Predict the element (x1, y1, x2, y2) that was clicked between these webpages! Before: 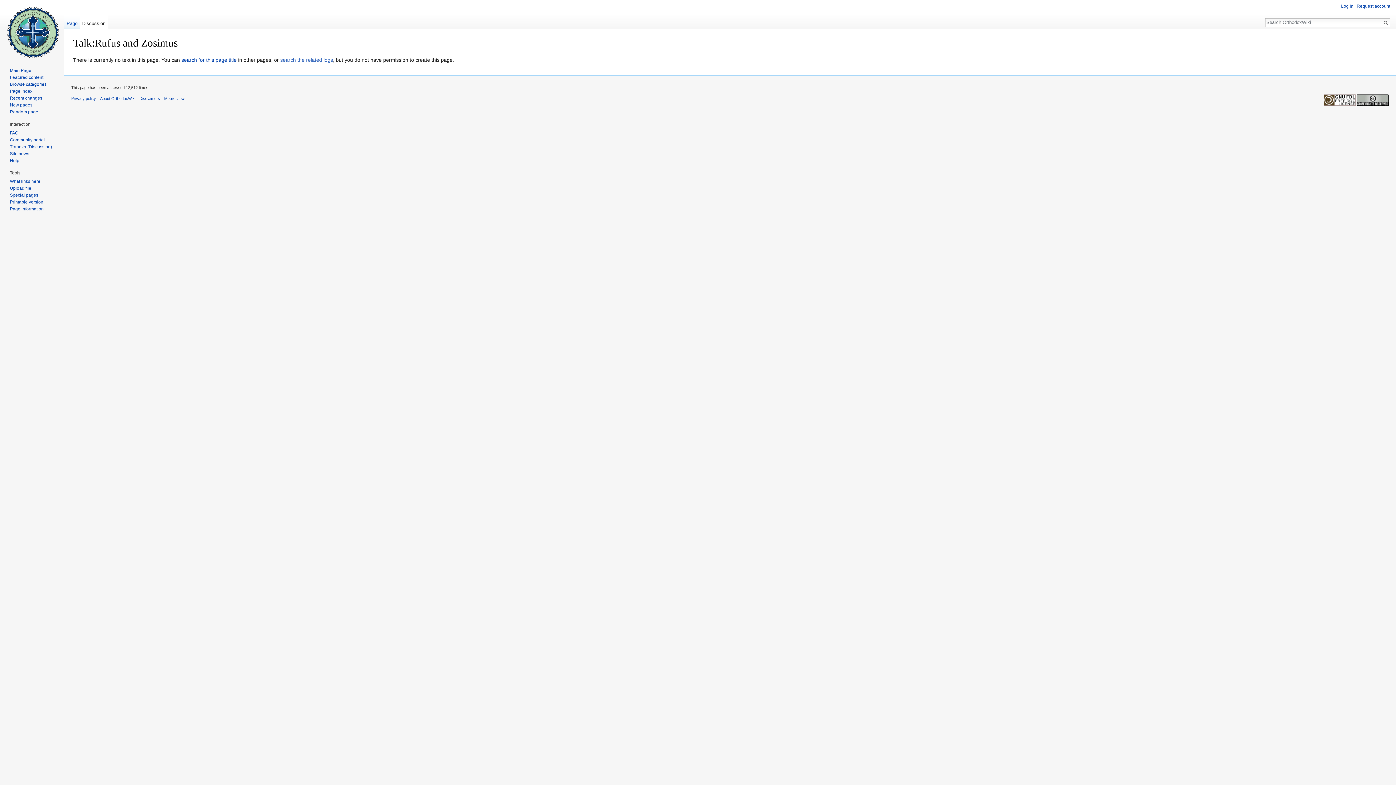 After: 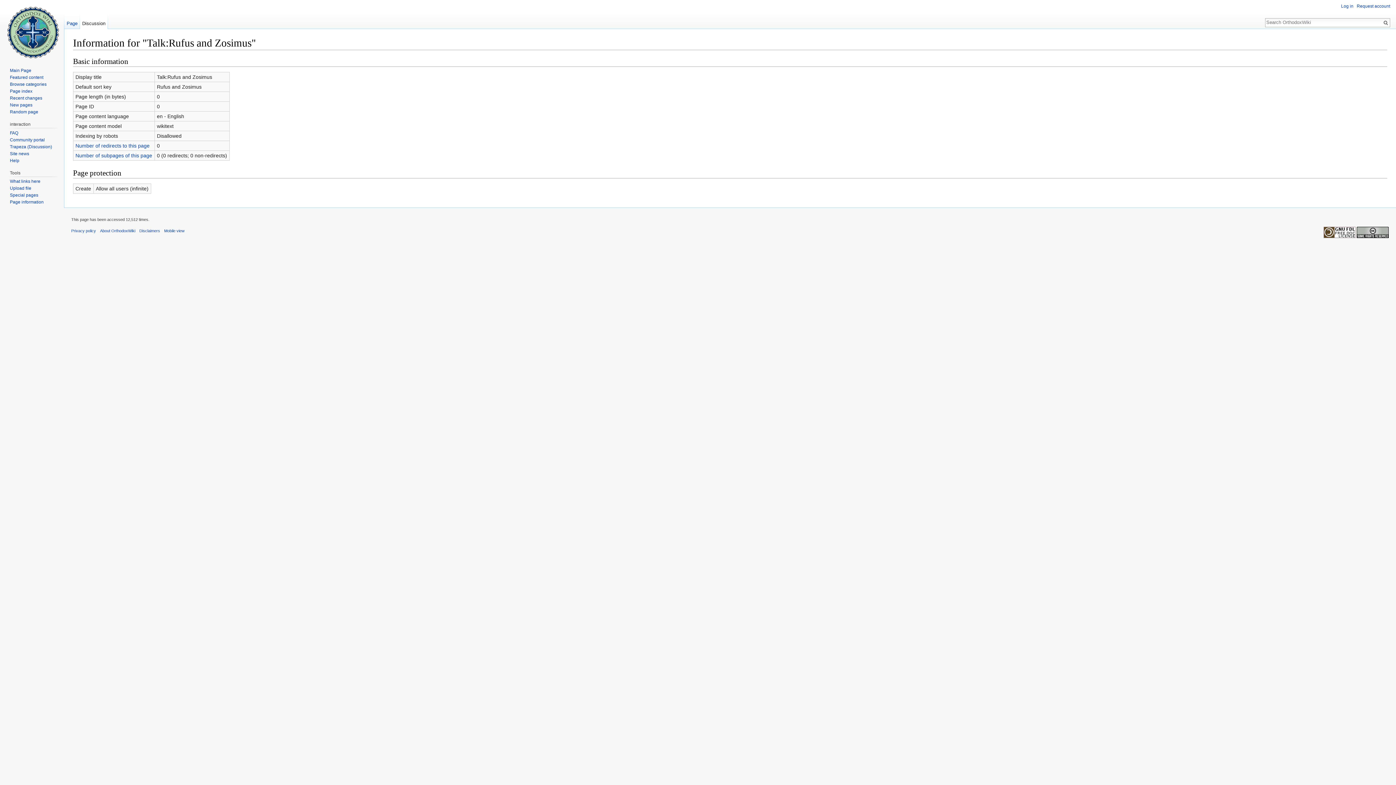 Action: label: Page information bbox: (9, 206, 43, 211)